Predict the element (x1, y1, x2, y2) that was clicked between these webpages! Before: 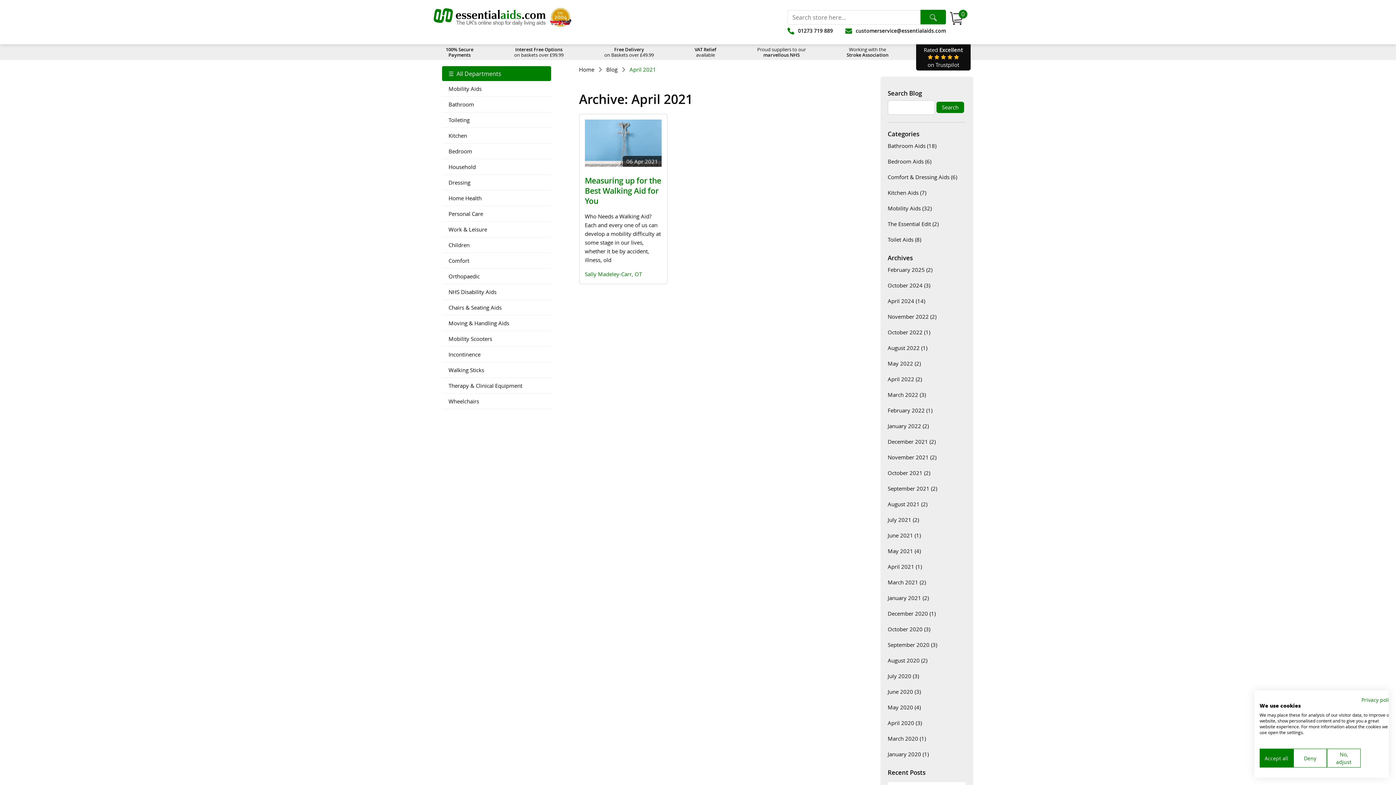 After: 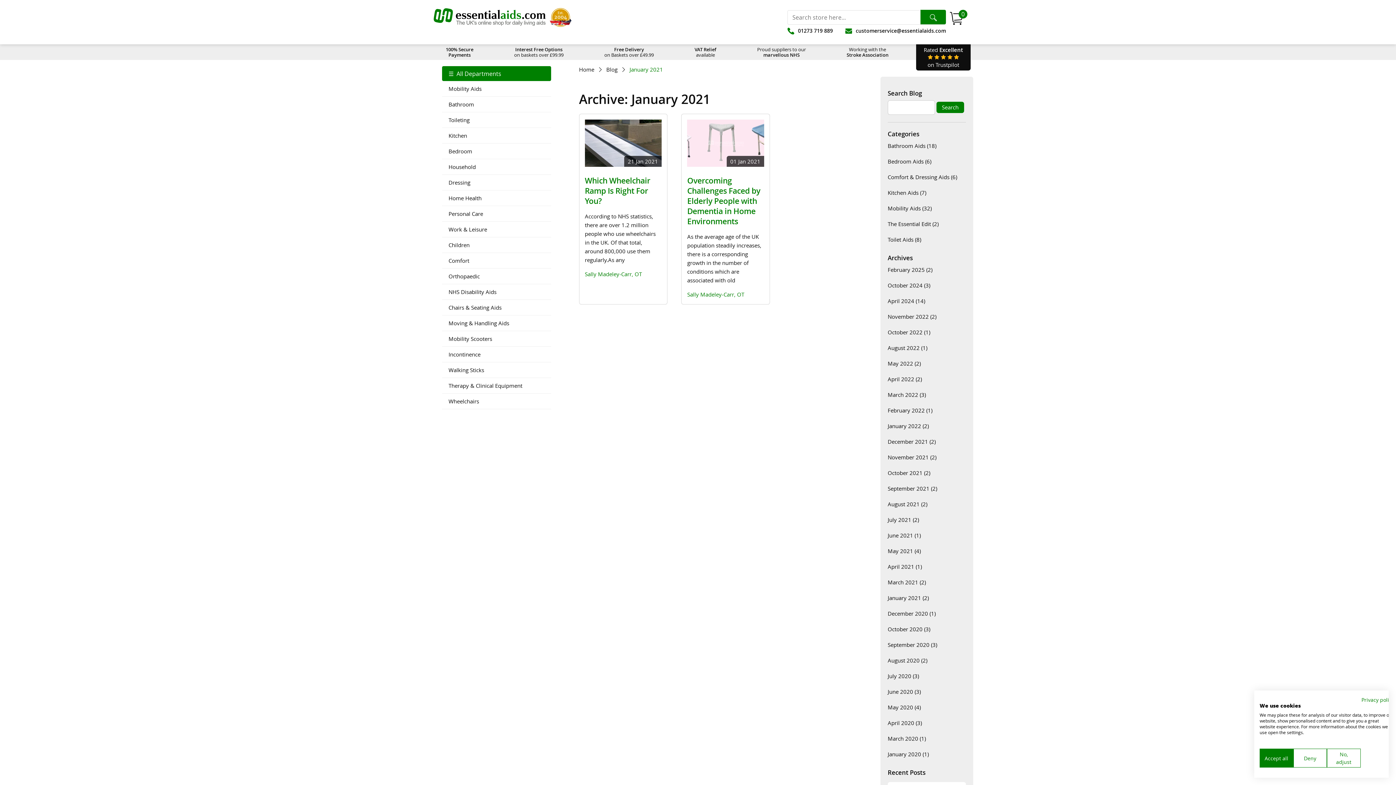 Action: label: January 2021 (2) bbox: (887, 590, 966, 606)